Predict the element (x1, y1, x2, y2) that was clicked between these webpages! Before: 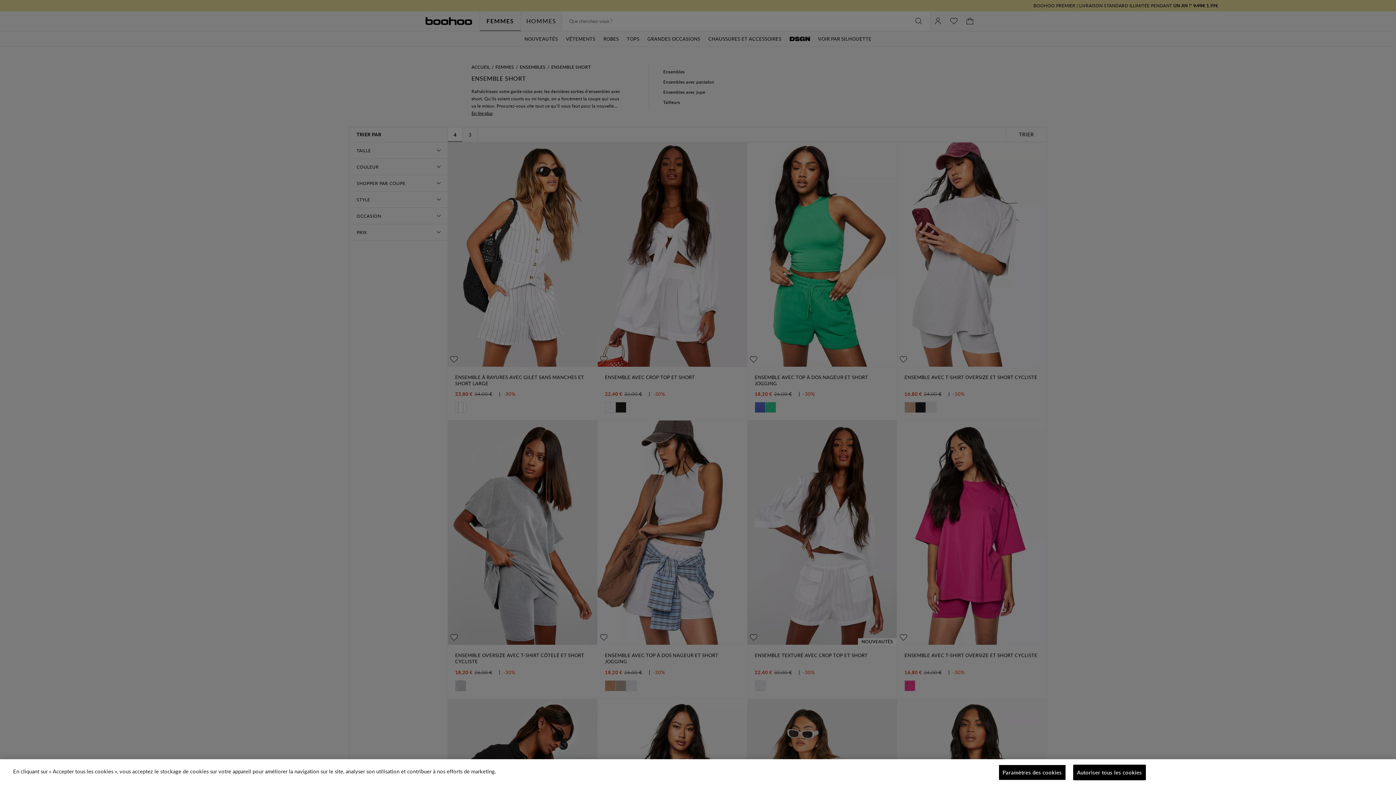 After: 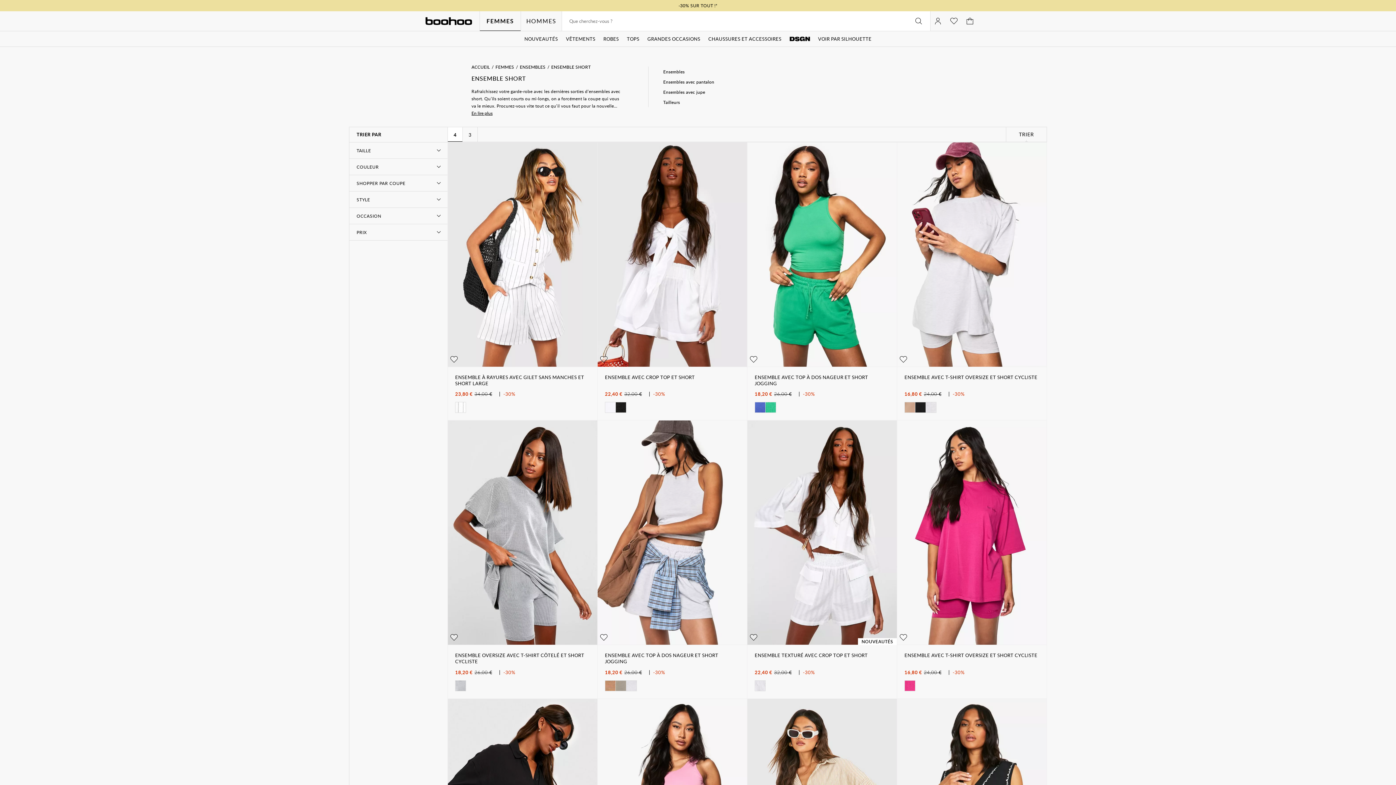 Action: label: Autoriser tous les cookies bbox: (1073, 765, 1146, 780)